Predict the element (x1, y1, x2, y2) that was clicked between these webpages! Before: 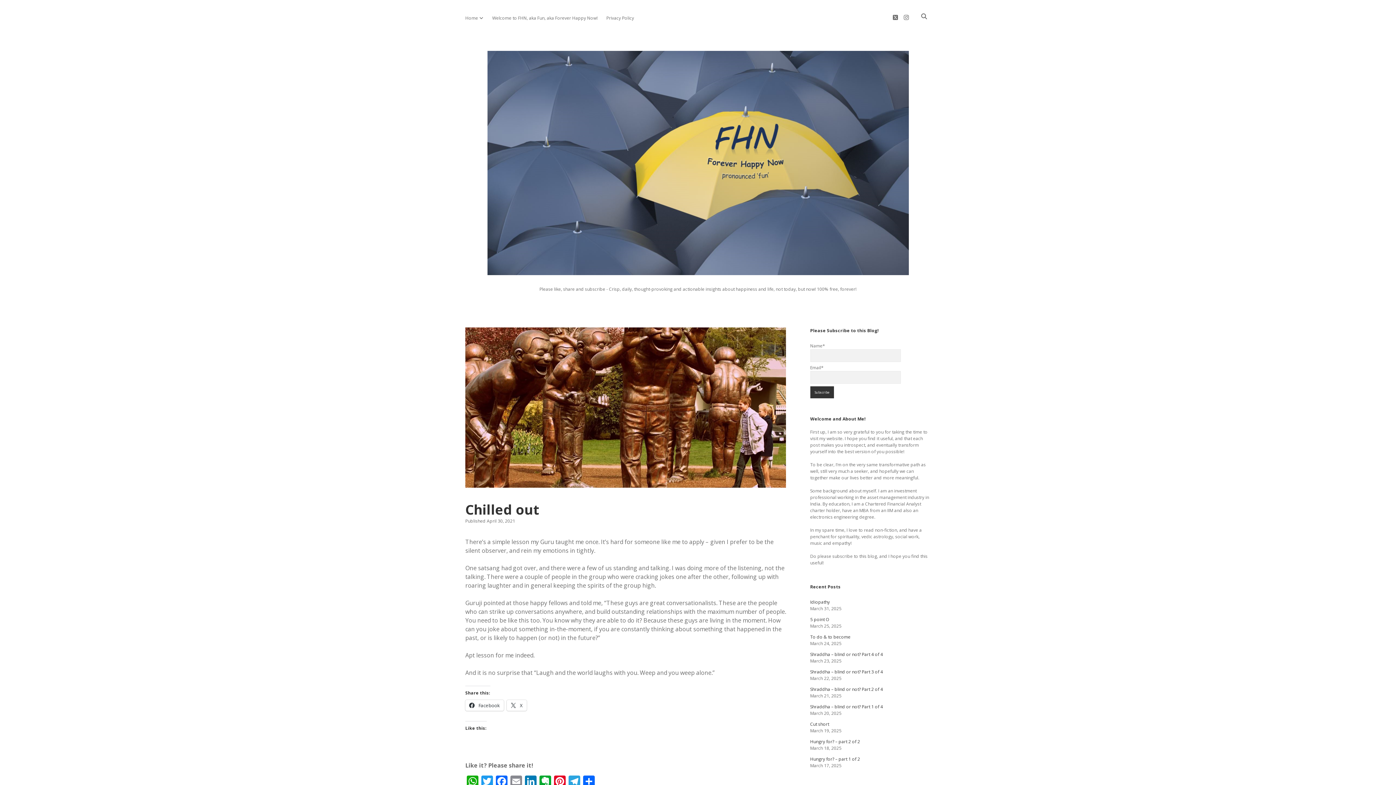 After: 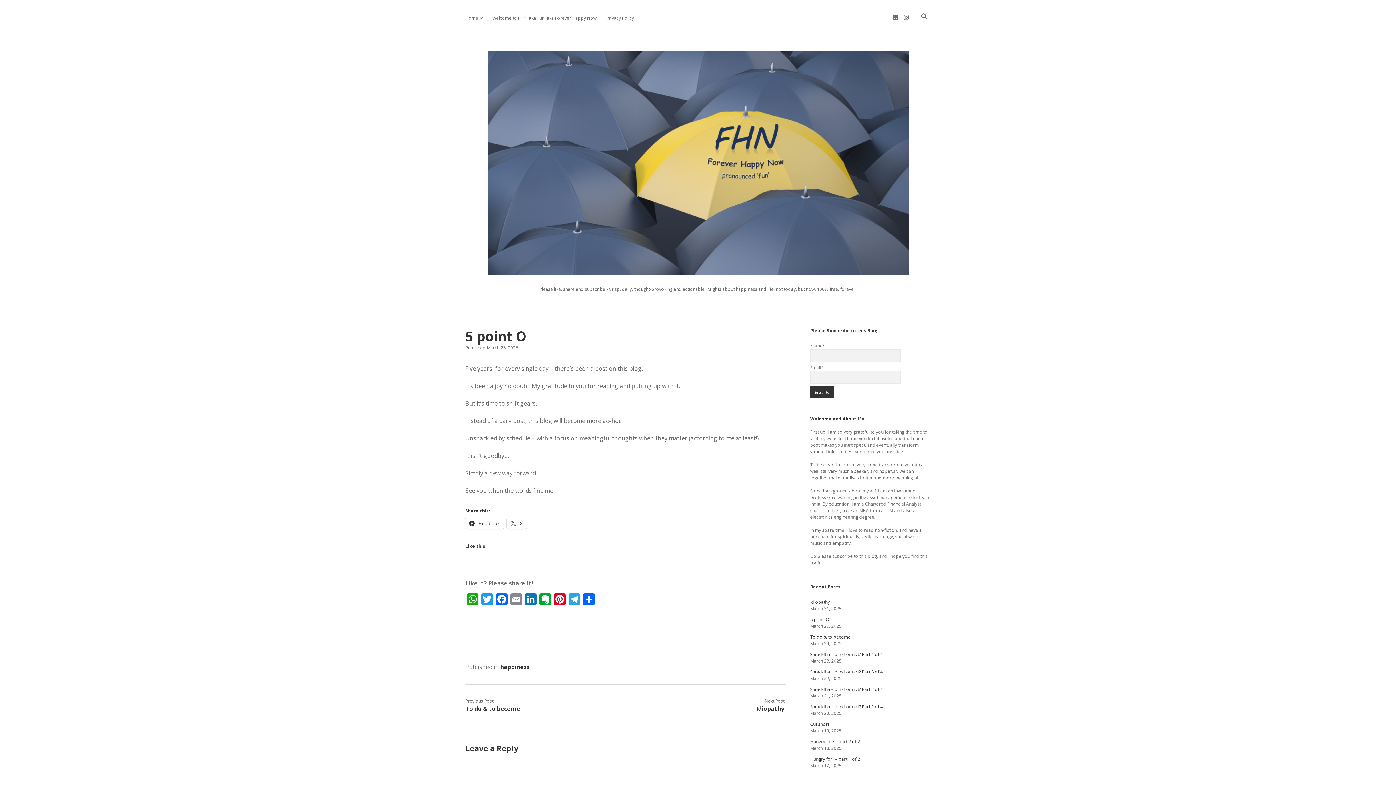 Action: label: 5 point O bbox: (810, 616, 829, 623)